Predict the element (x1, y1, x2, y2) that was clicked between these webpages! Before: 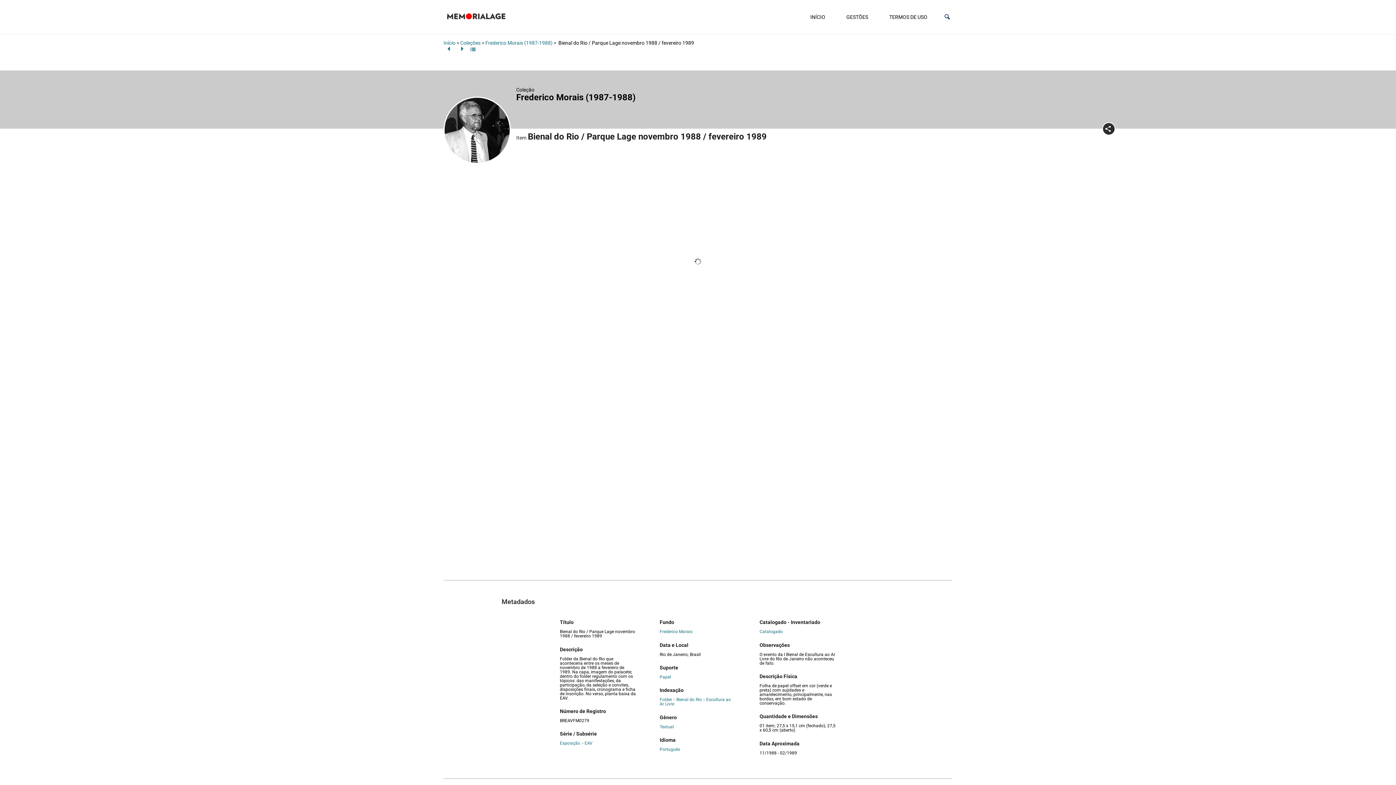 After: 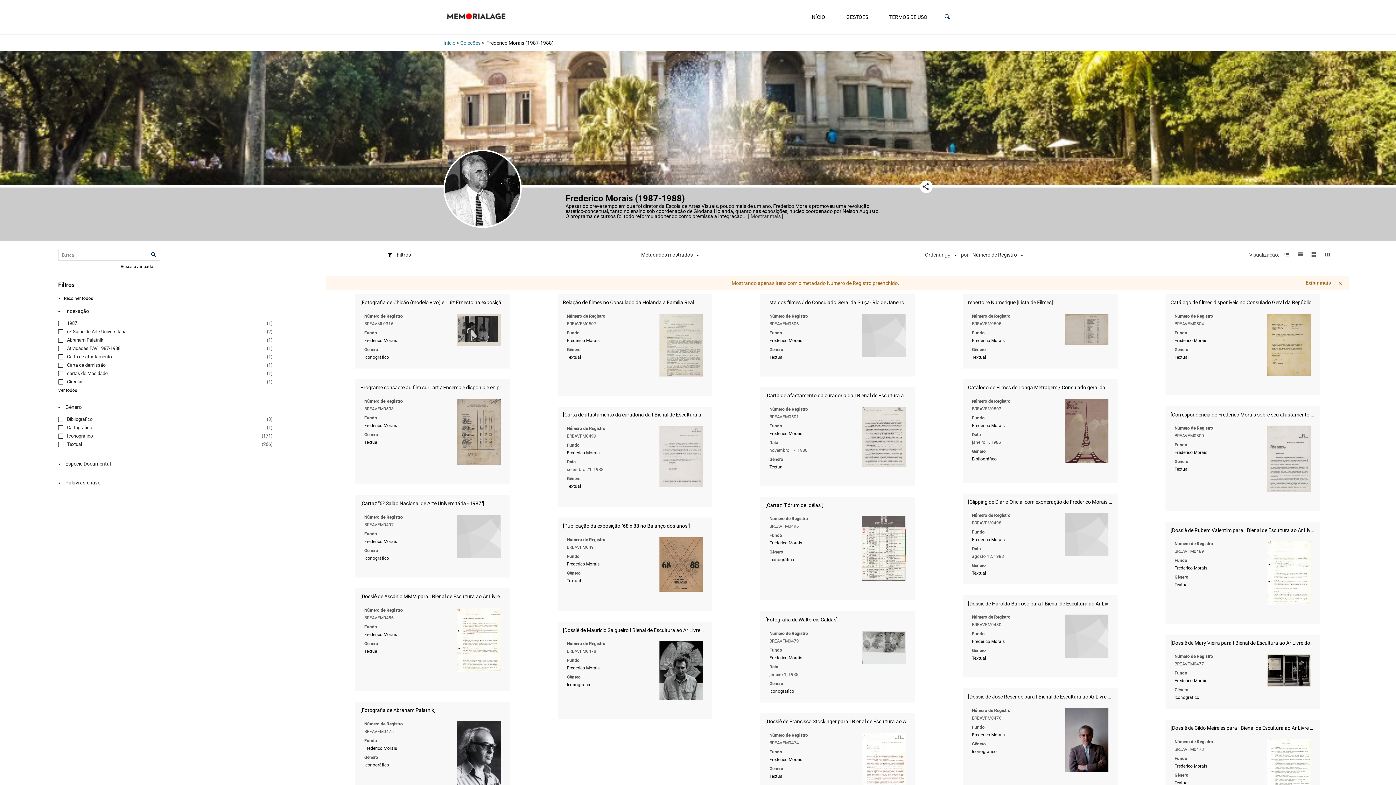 Action: bbox: (469, 46, 476, 52)